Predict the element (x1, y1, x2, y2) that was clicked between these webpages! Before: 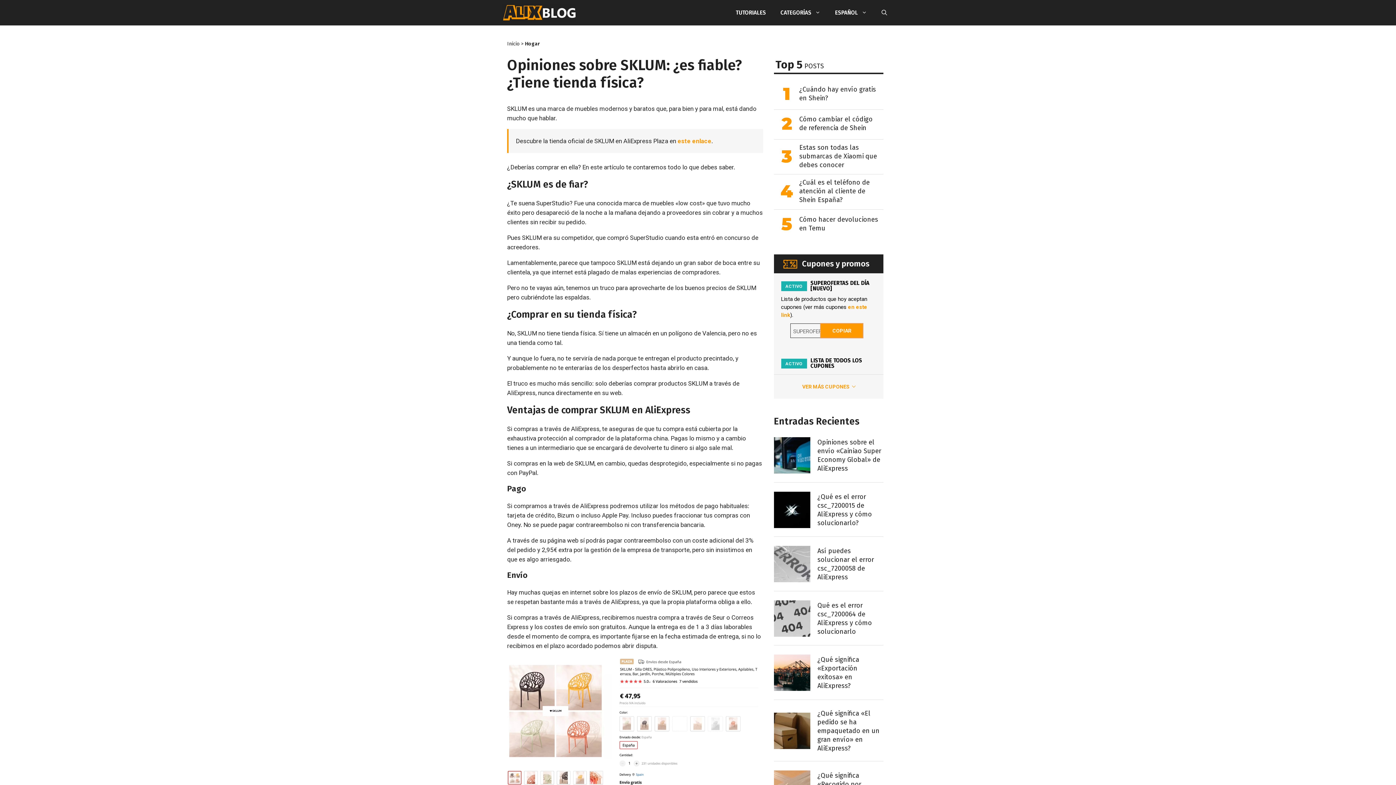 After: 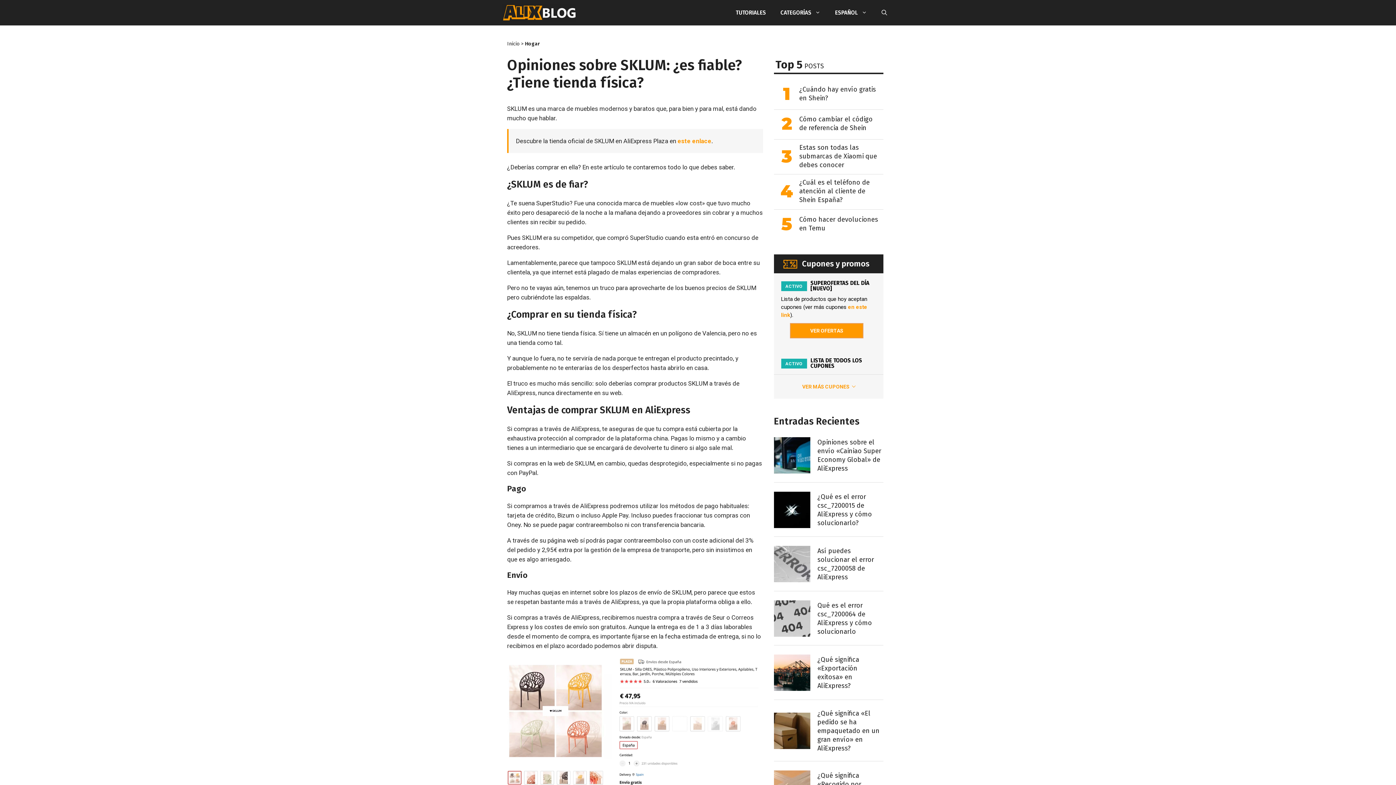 Action: label: SUPEROFERTAS304
COPIAR bbox: (793, 326, 840, 335)